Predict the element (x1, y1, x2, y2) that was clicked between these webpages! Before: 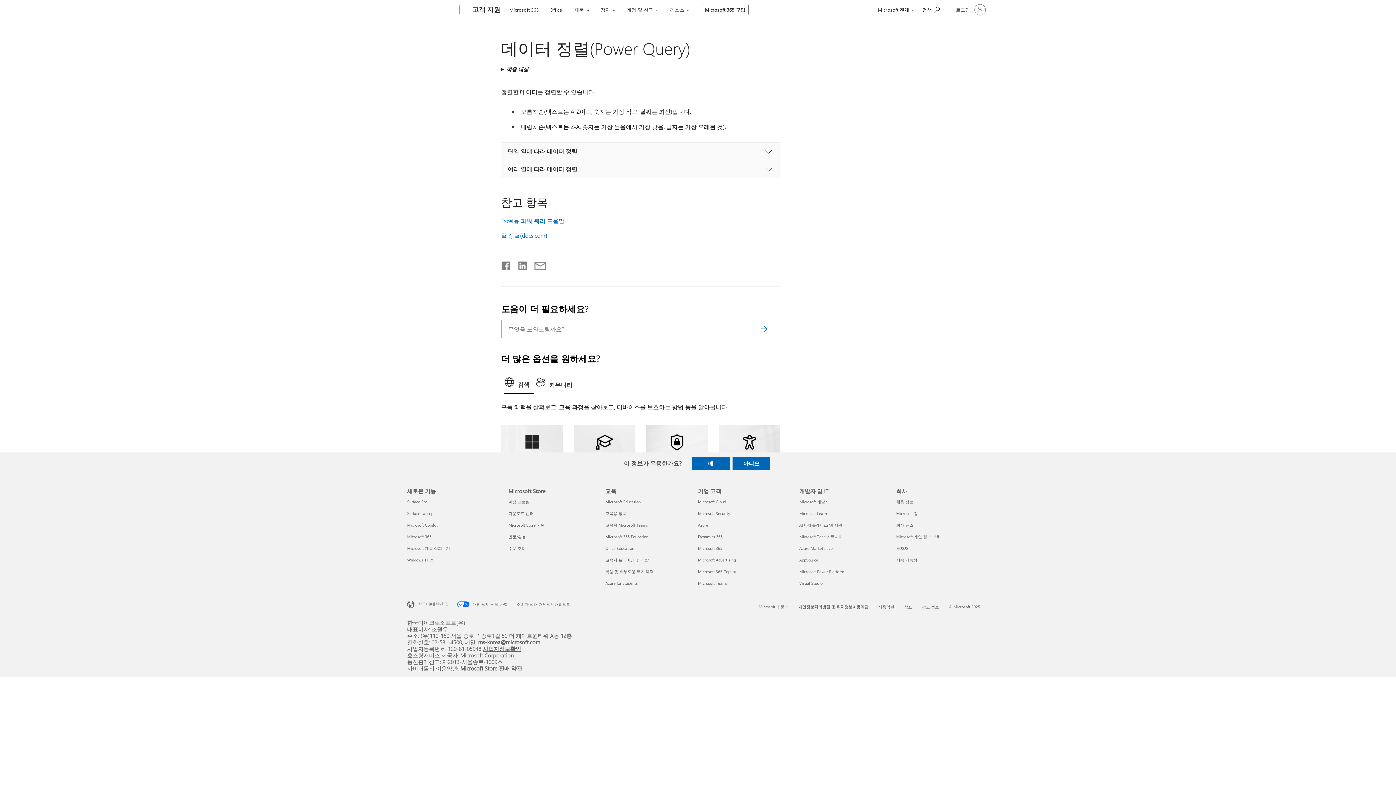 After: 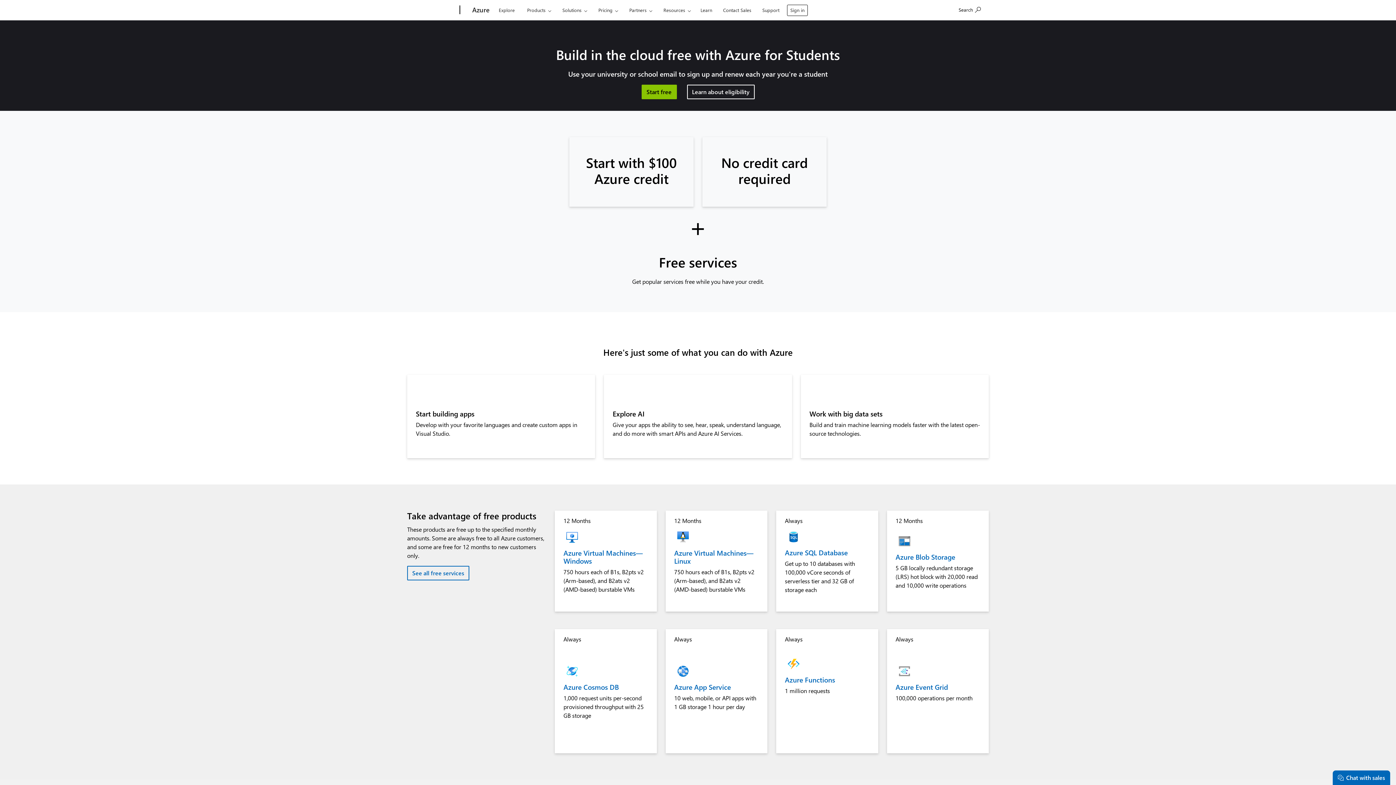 Action: bbox: (605, 580, 637, 586) label: Azure for students 교육
